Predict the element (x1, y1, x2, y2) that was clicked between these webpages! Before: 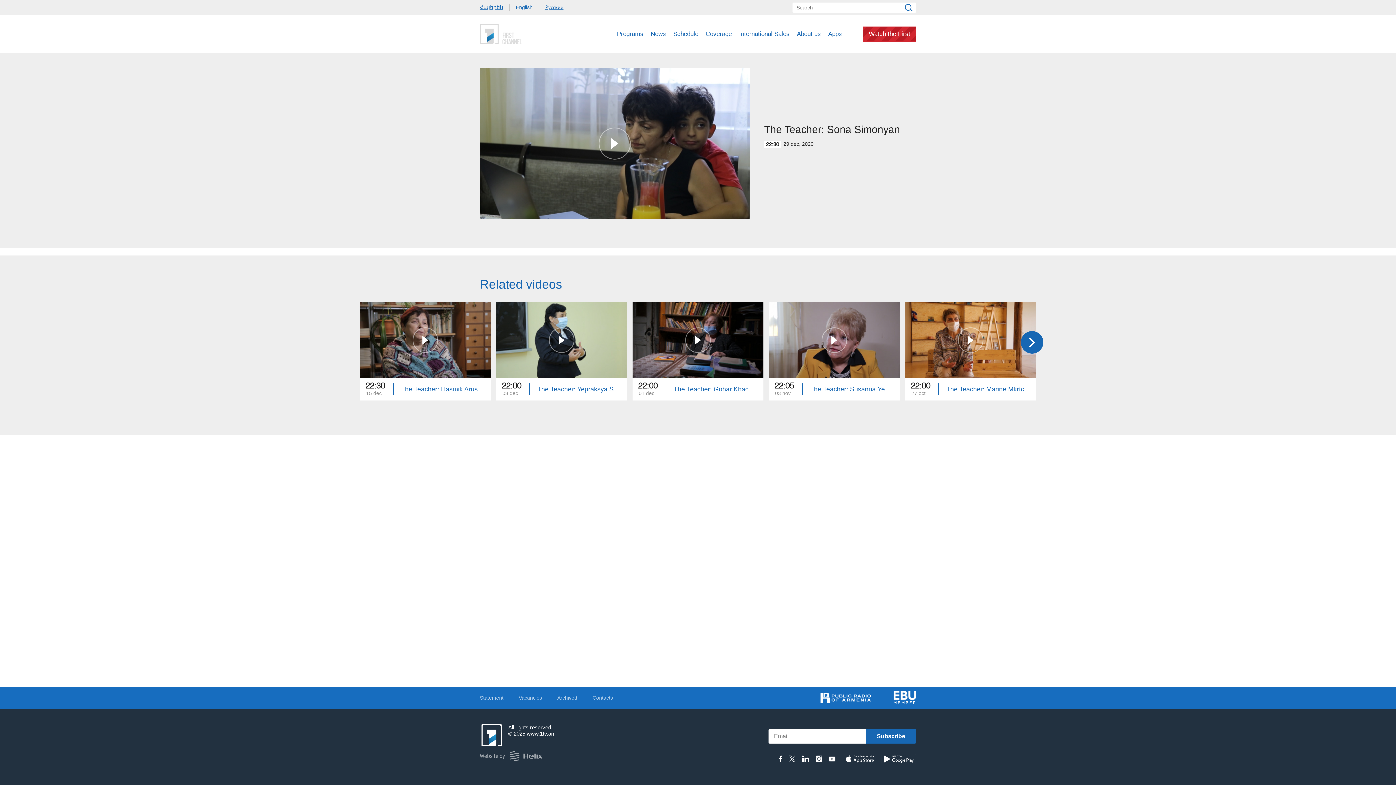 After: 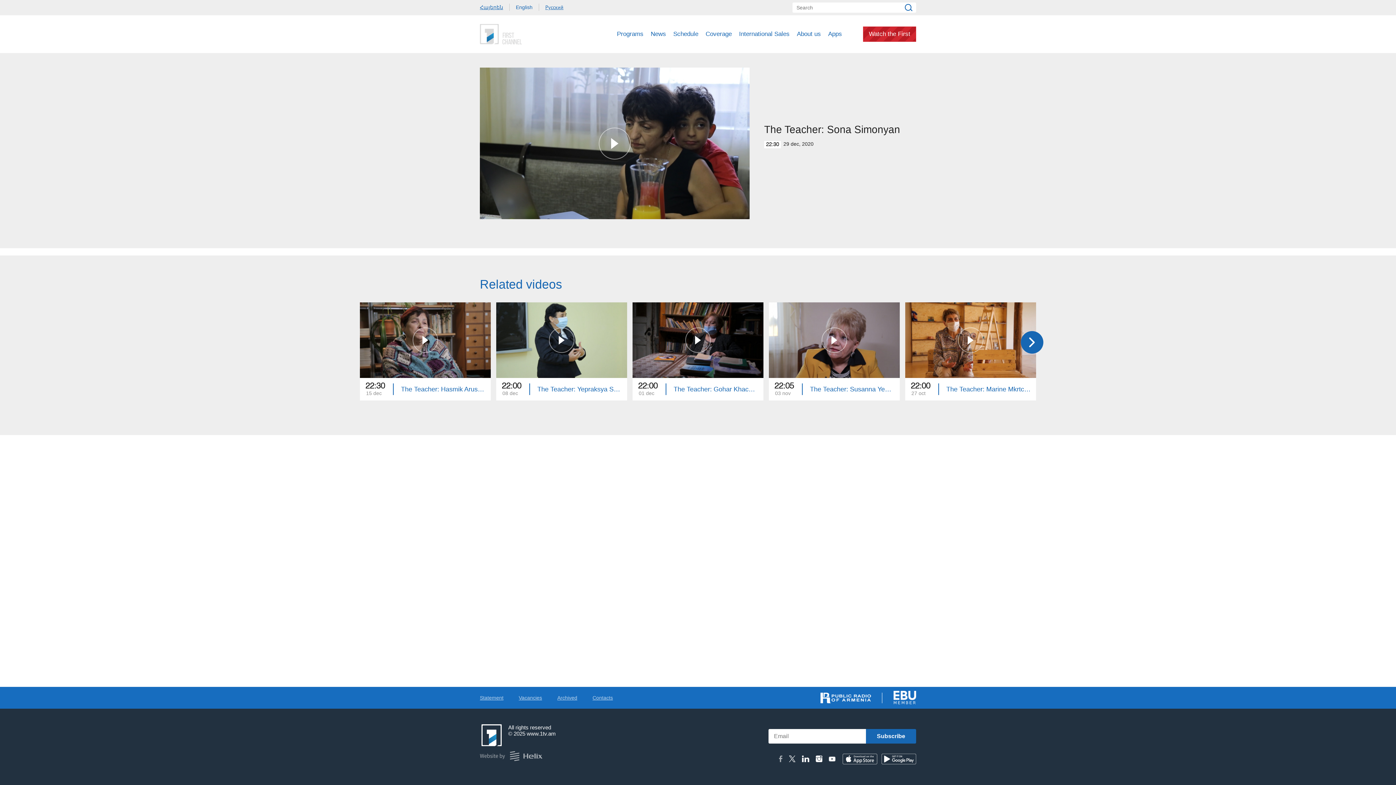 Action: label: Facebook bbox: (779, 756, 782, 762)